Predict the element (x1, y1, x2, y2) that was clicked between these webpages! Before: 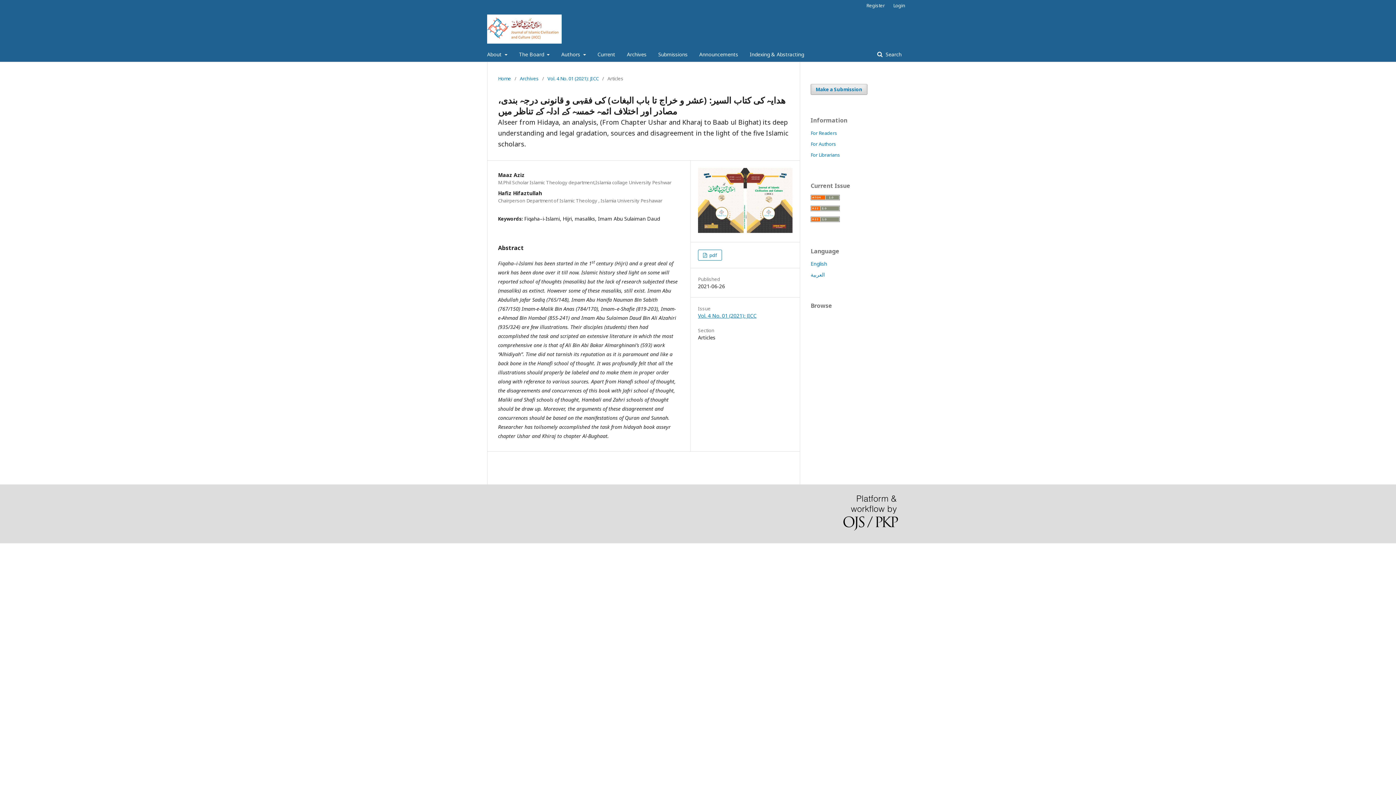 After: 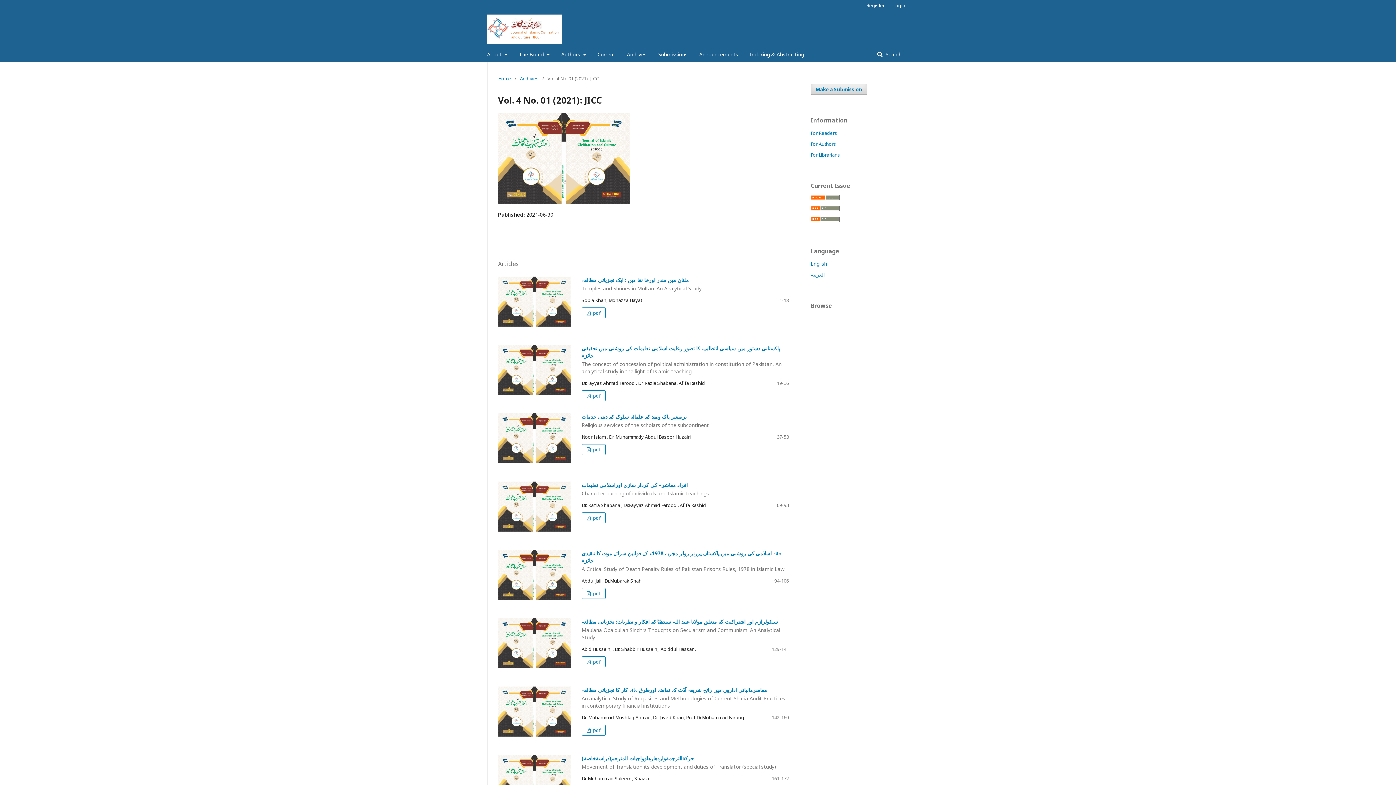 Action: label: Vol. 4 No. 01 (2021): JICC bbox: (698, 312, 756, 319)